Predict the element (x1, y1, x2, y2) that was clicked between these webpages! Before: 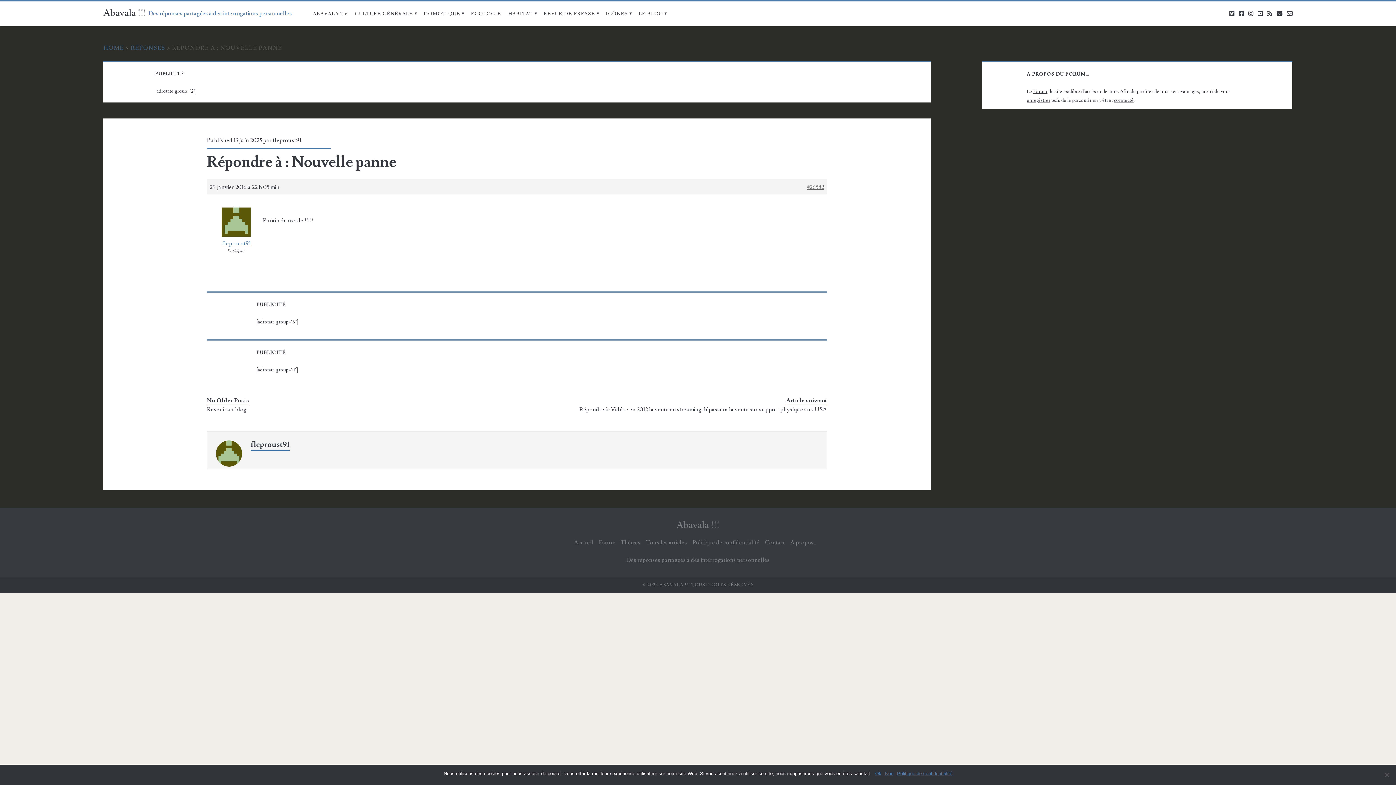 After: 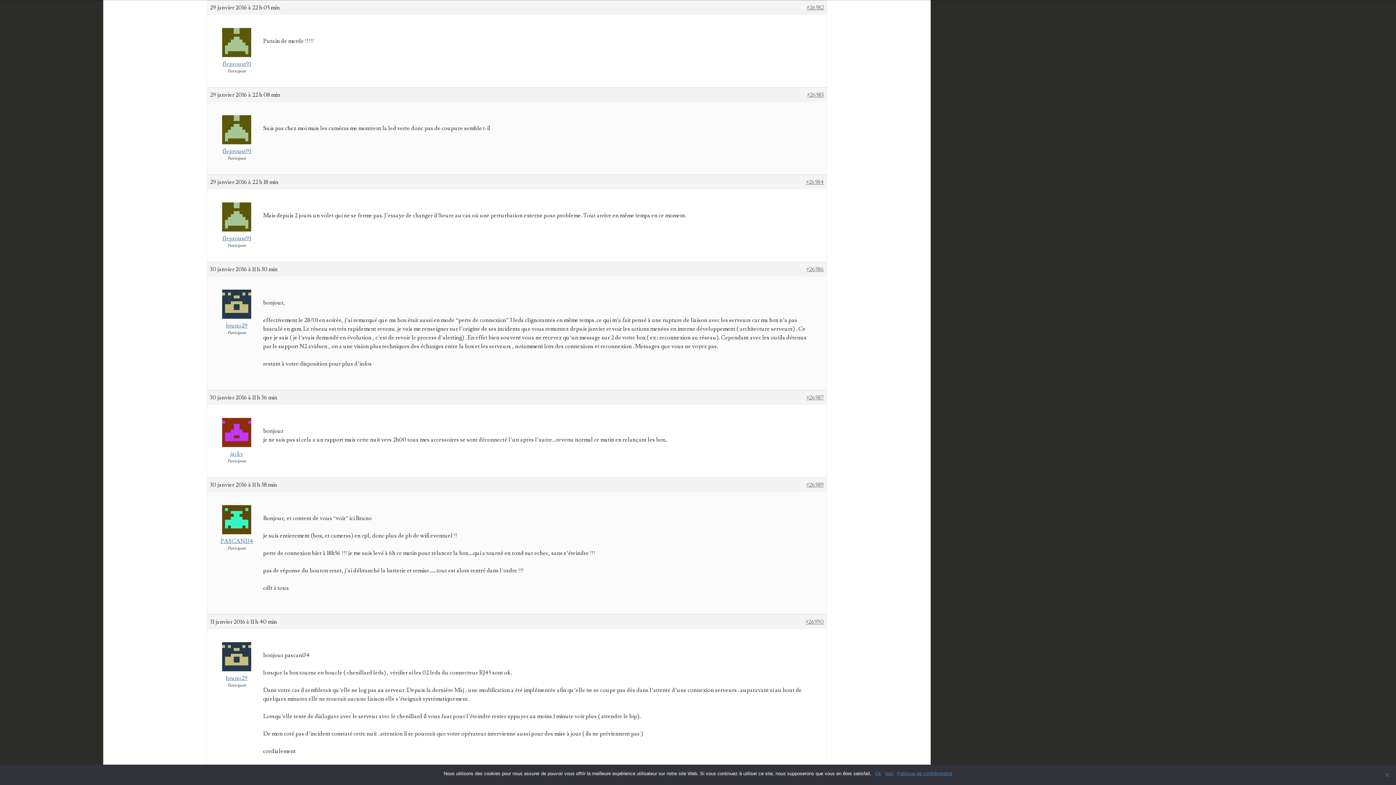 Action: bbox: (807, 182, 824, 191) label: #26582